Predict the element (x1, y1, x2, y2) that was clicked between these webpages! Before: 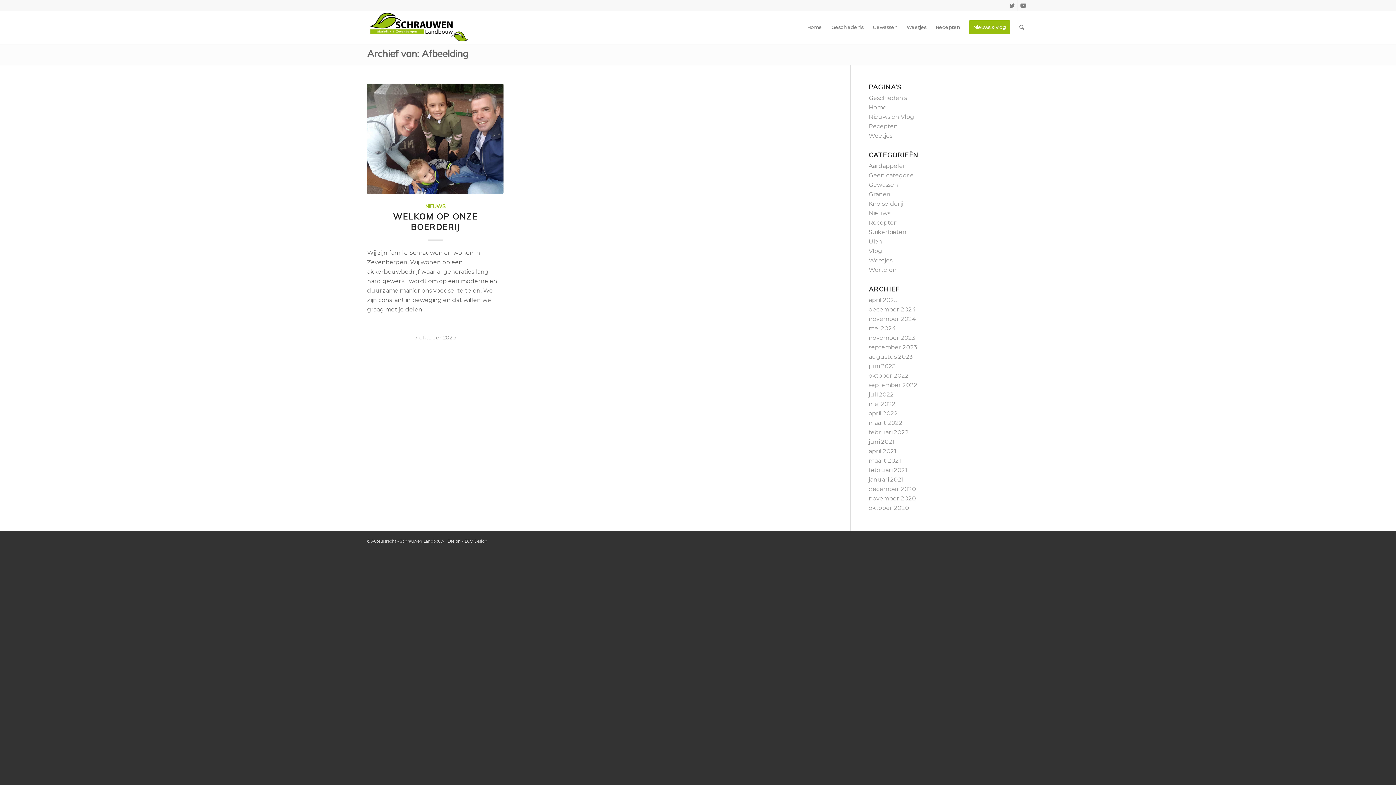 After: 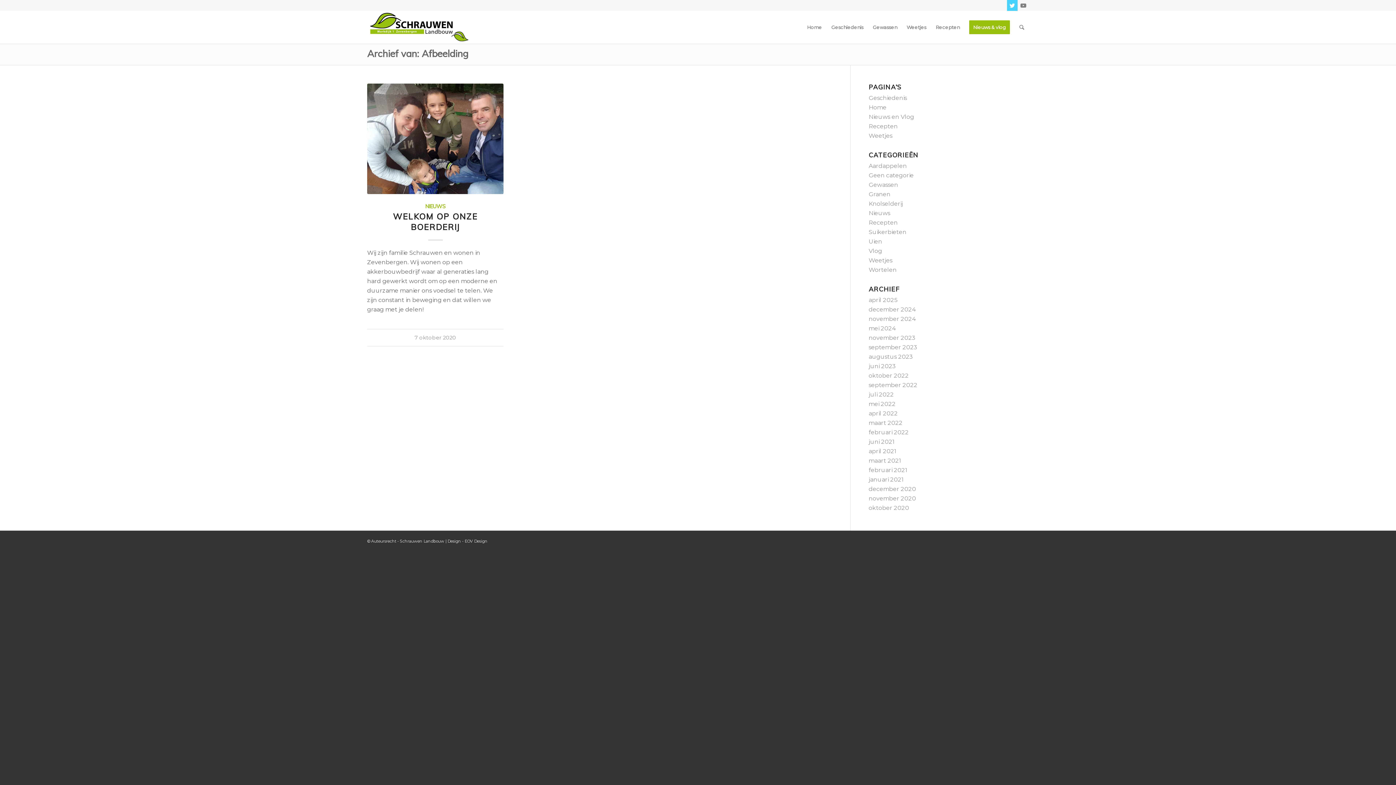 Action: bbox: (1007, 0, 1017, 10) label: Link naar Twitter